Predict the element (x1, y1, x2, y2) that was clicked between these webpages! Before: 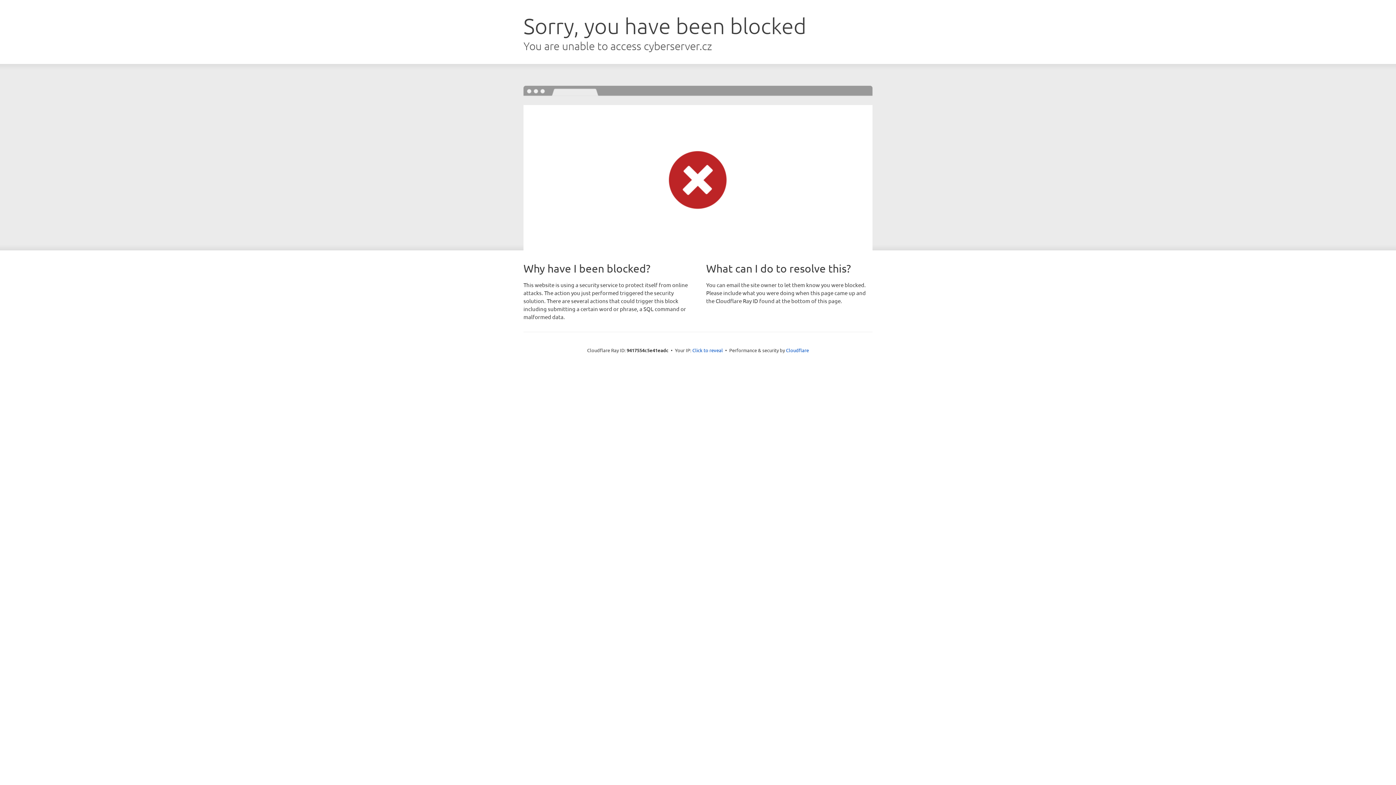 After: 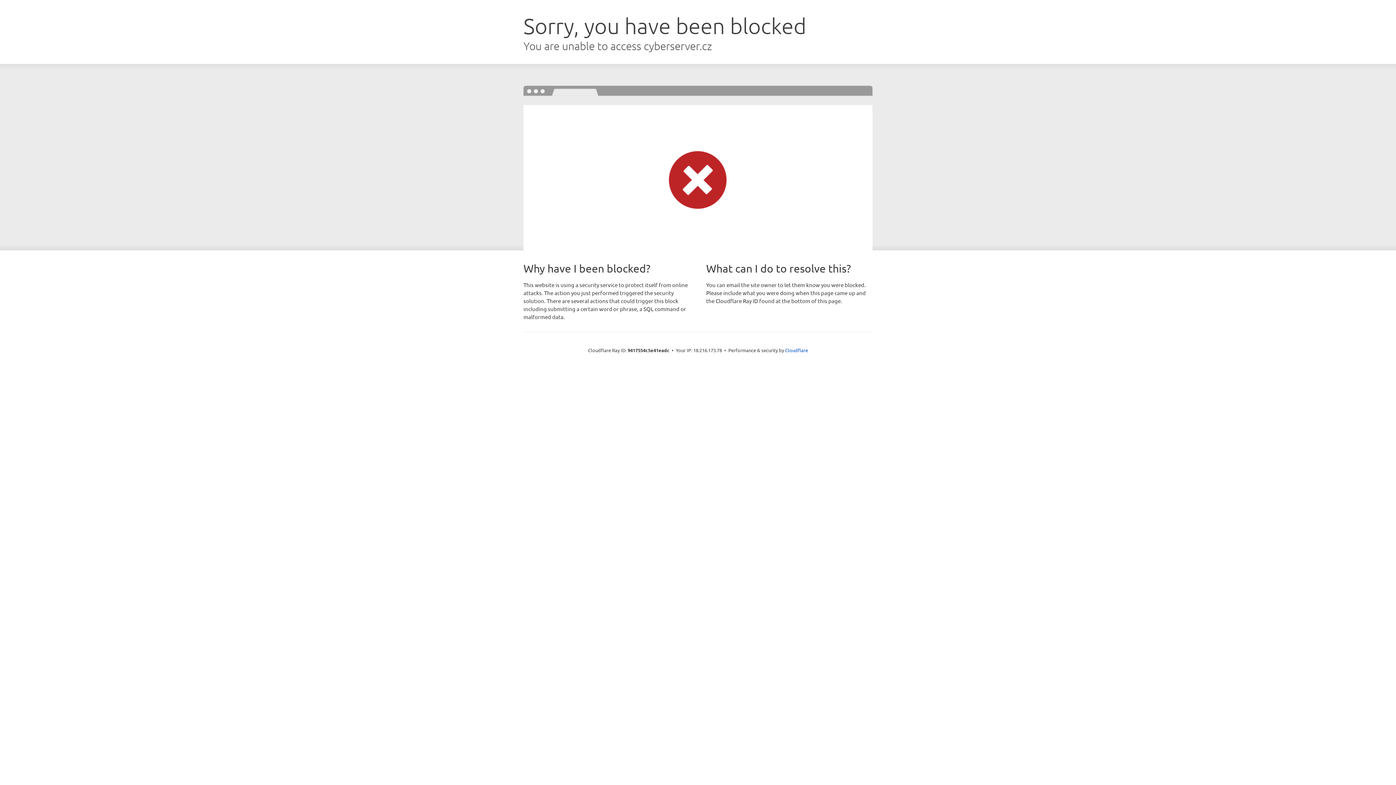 Action: label: Click to reveal bbox: (692, 346, 723, 353)